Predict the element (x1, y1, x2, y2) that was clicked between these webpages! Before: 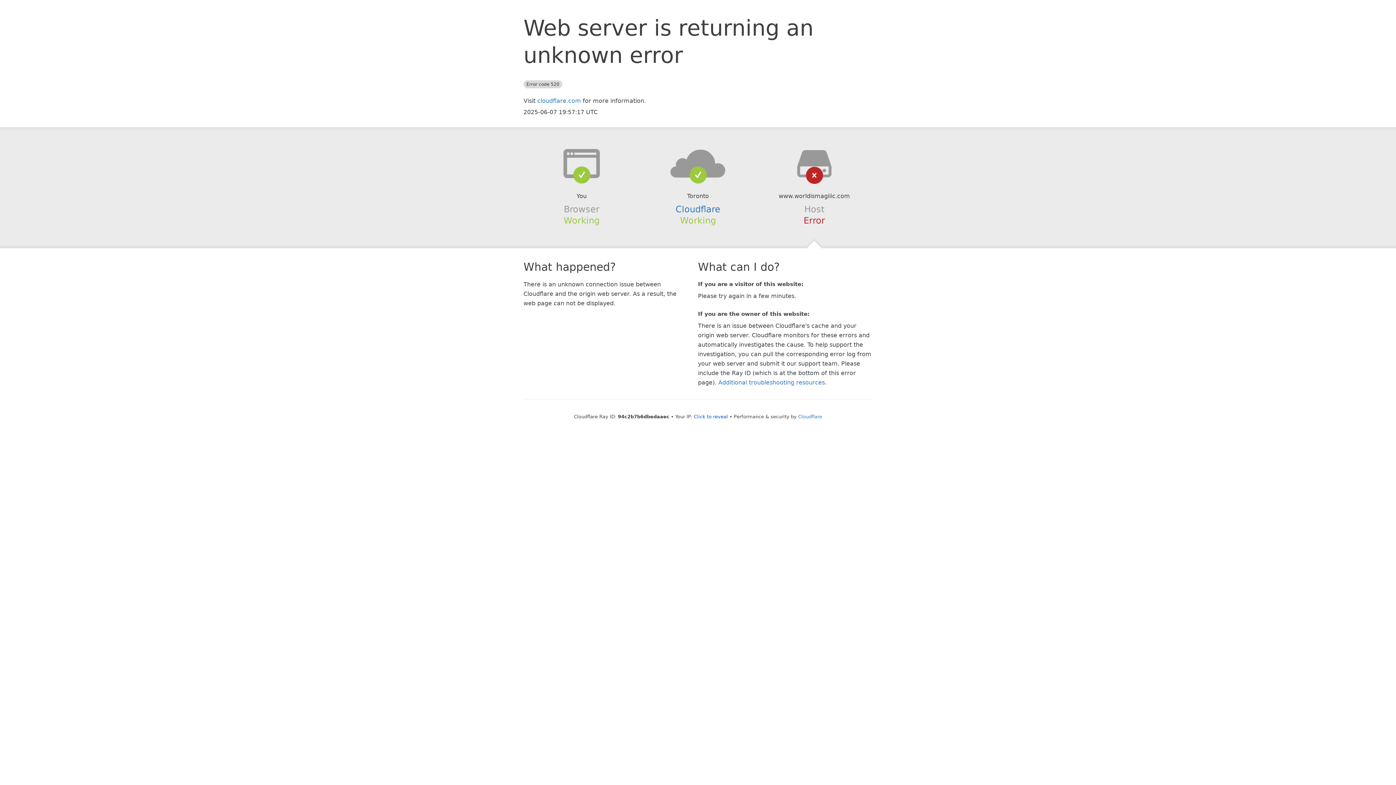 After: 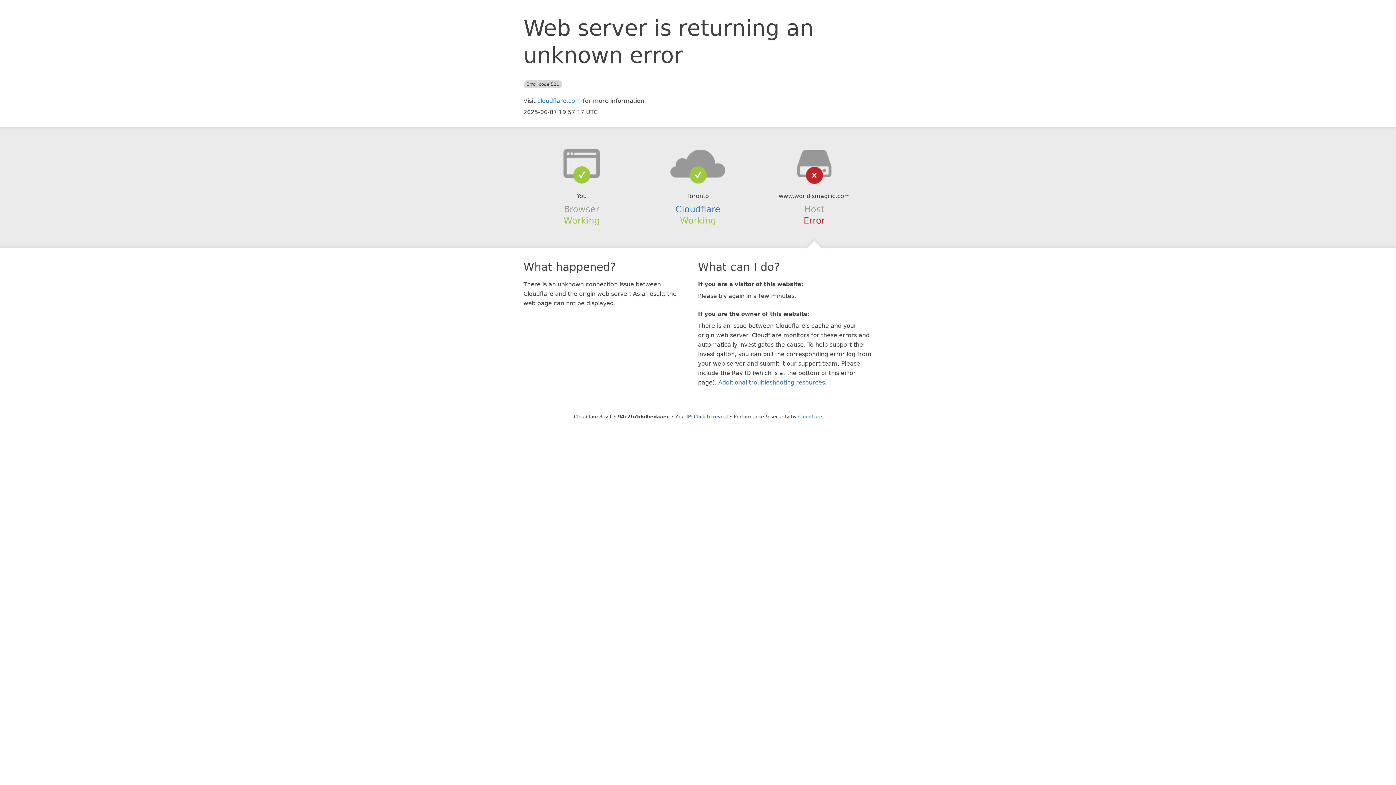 Action: bbox: (639, 148, 756, 178)